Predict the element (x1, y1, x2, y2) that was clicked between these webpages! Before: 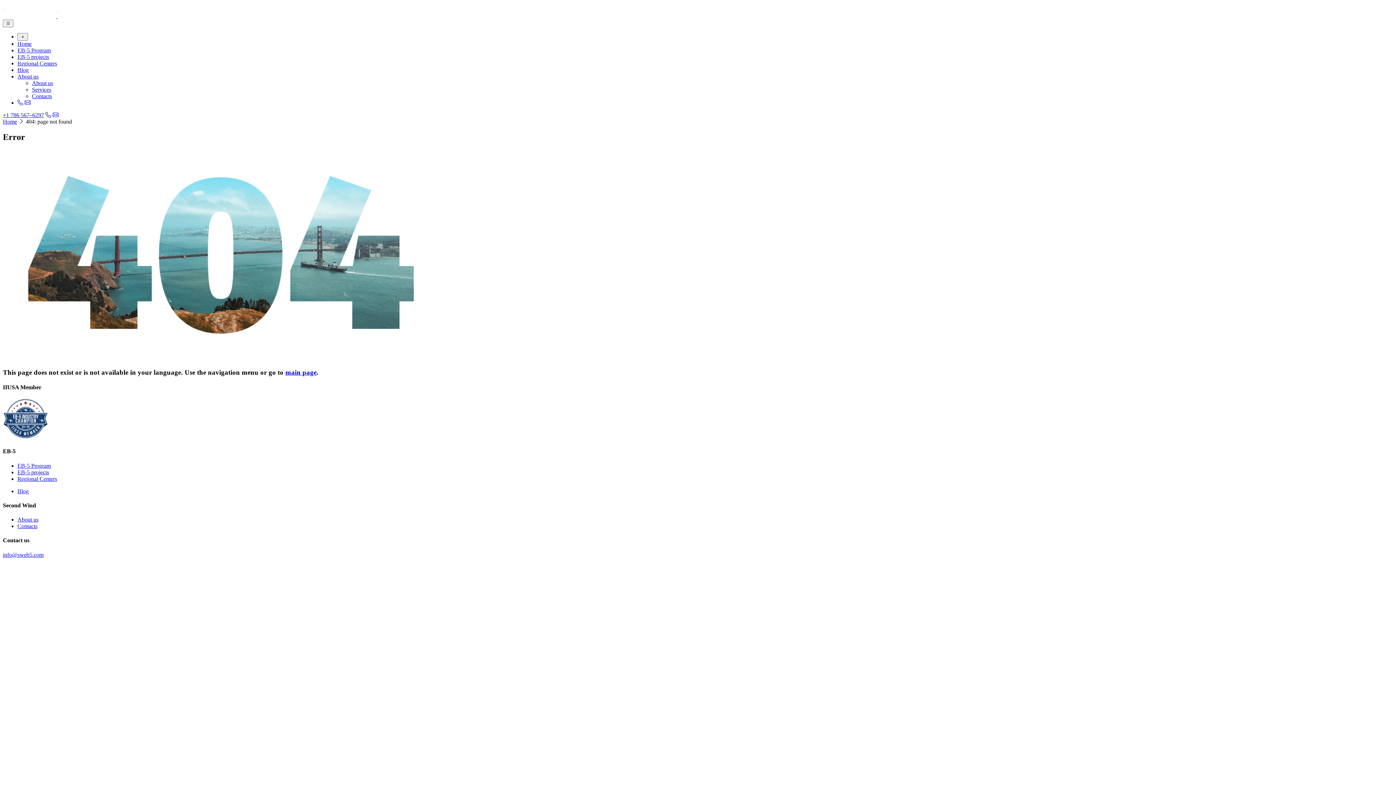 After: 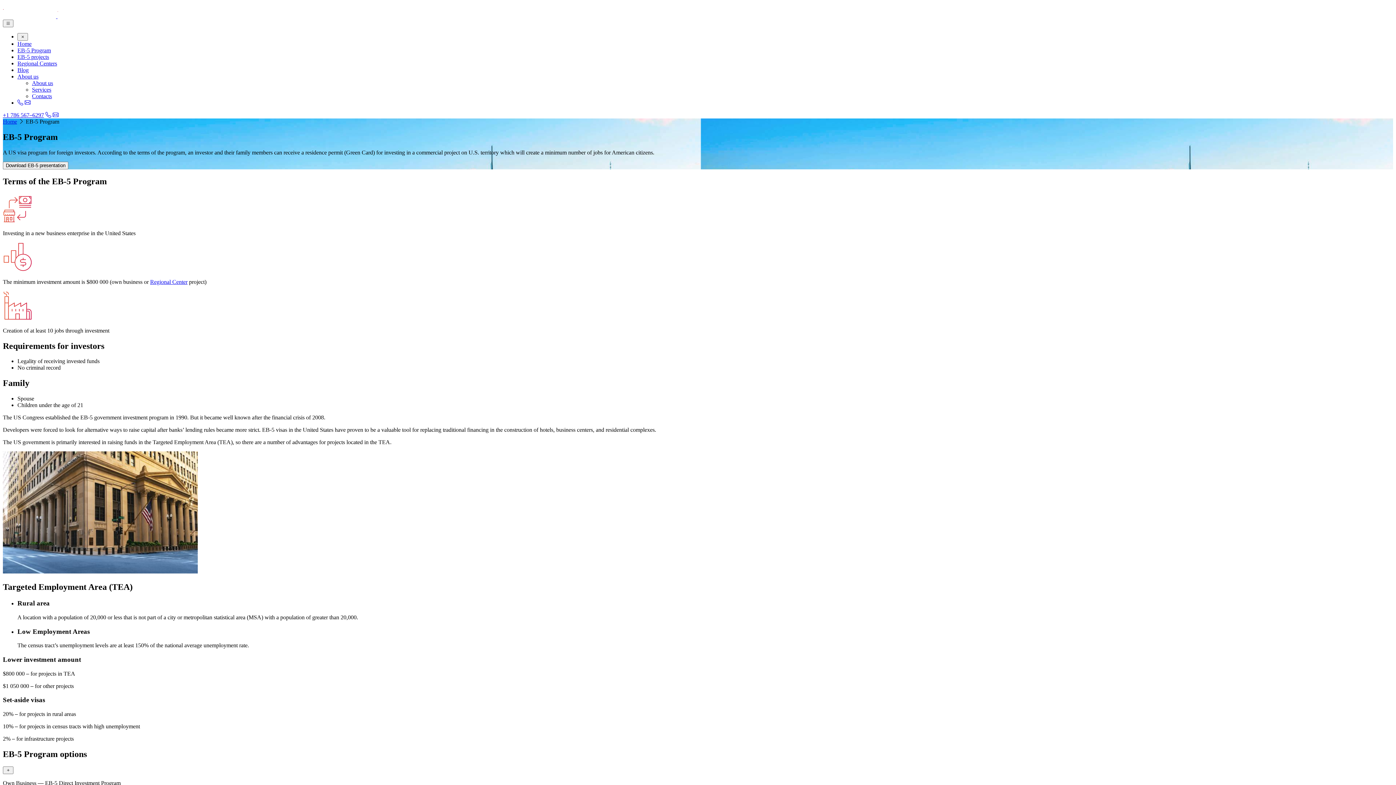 Action: label: EB-5 Program bbox: (17, 462, 50, 468)